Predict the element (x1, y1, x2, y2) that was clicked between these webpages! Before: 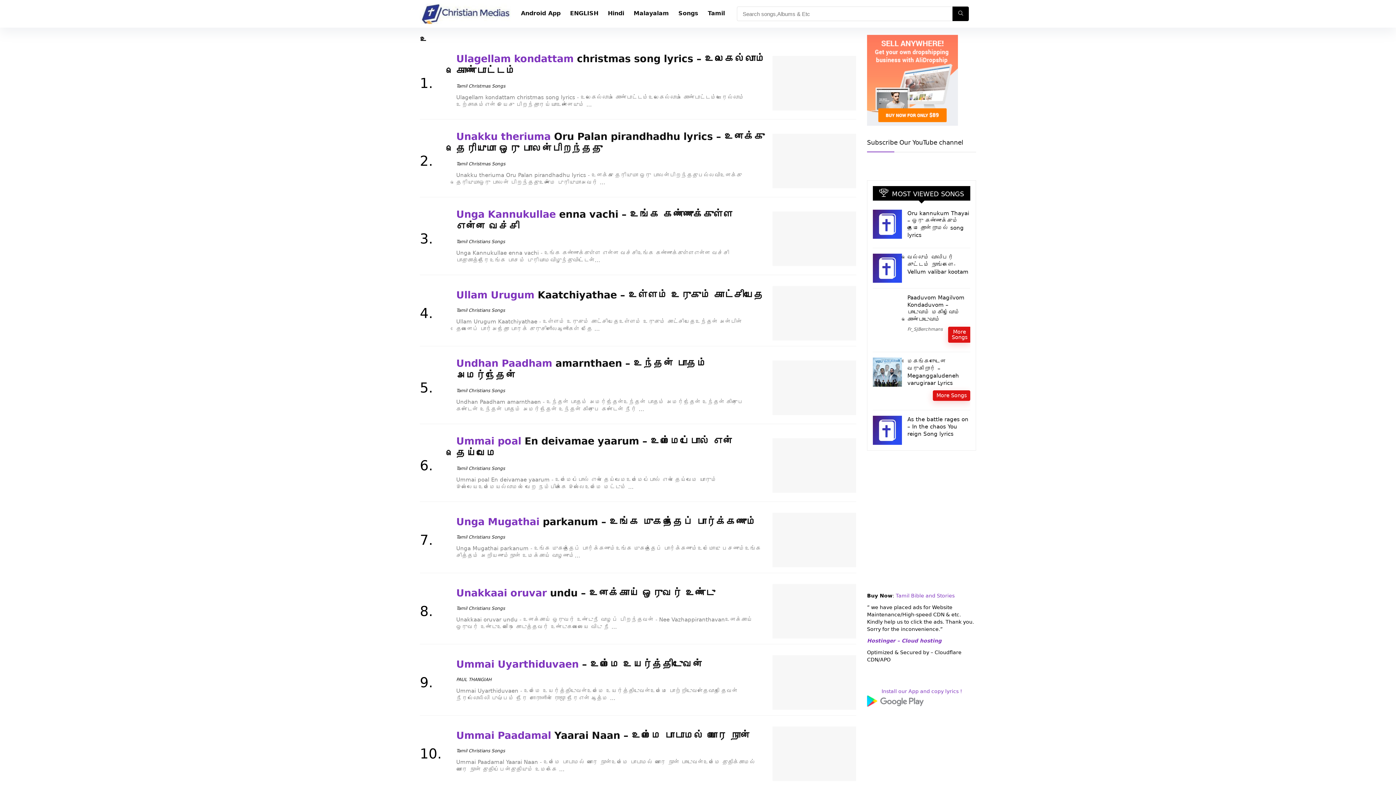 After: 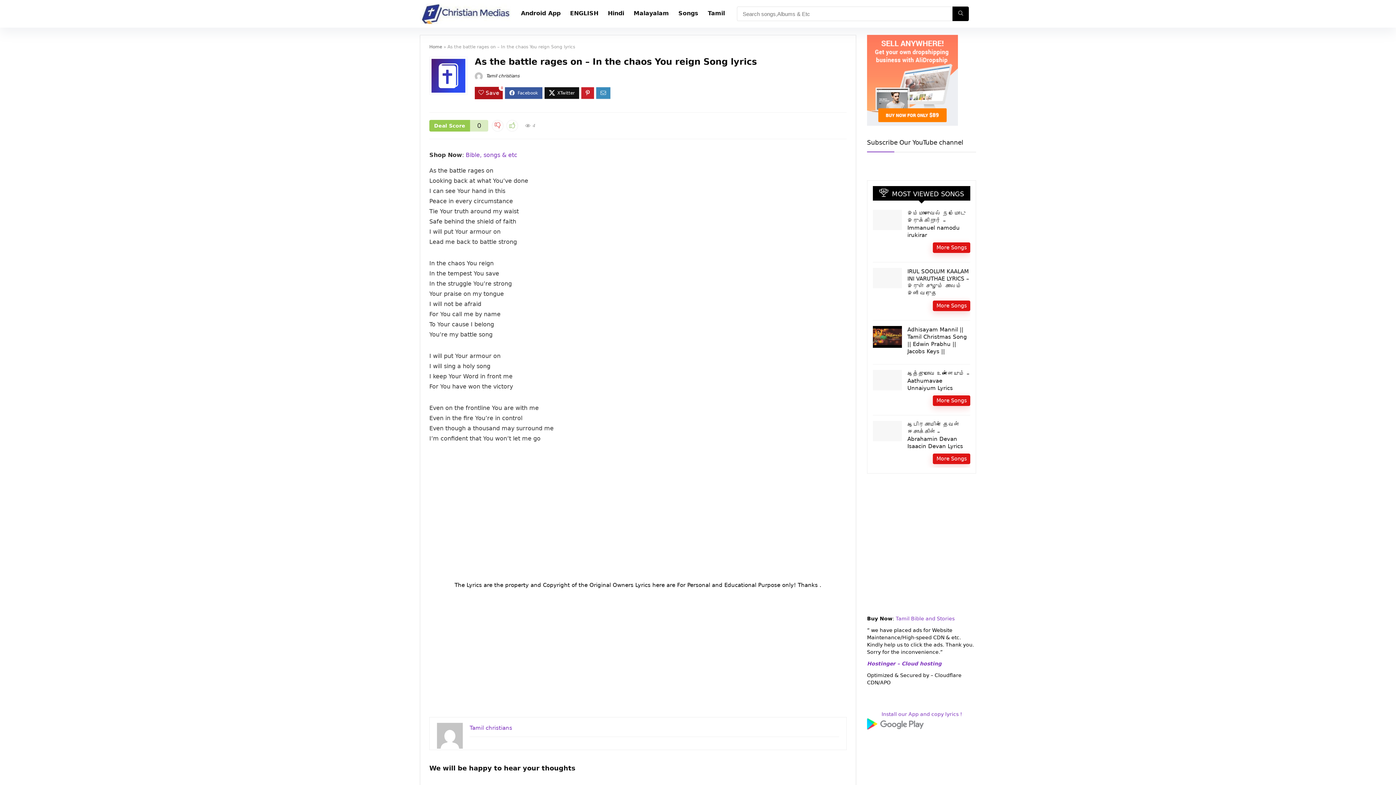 Action: bbox: (907, 416, 968, 437) label: As the battle rages on – In the chaos You reign Song lyrics